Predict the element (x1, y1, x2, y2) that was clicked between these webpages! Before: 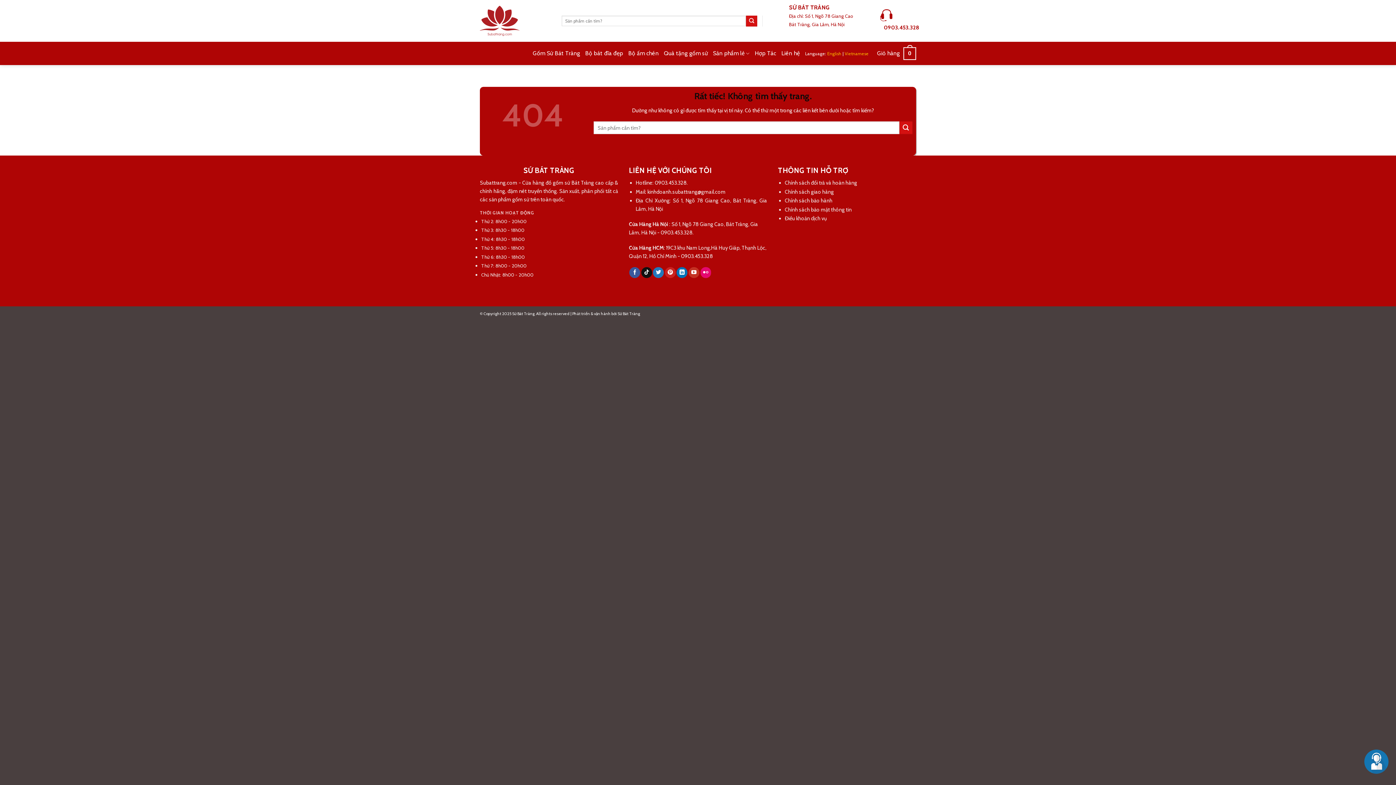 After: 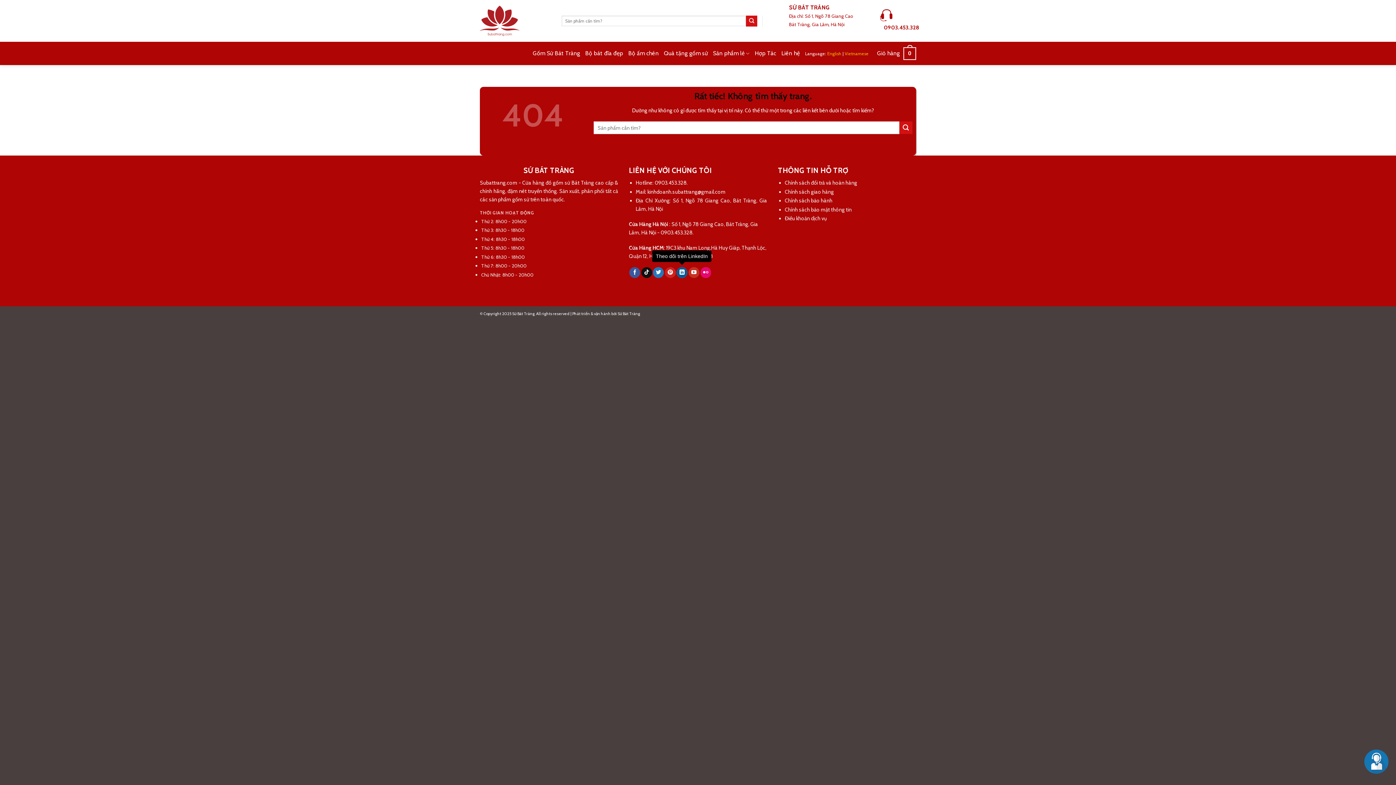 Action: bbox: (676, 267, 687, 278) label: Theo dõi trên LinkedIn